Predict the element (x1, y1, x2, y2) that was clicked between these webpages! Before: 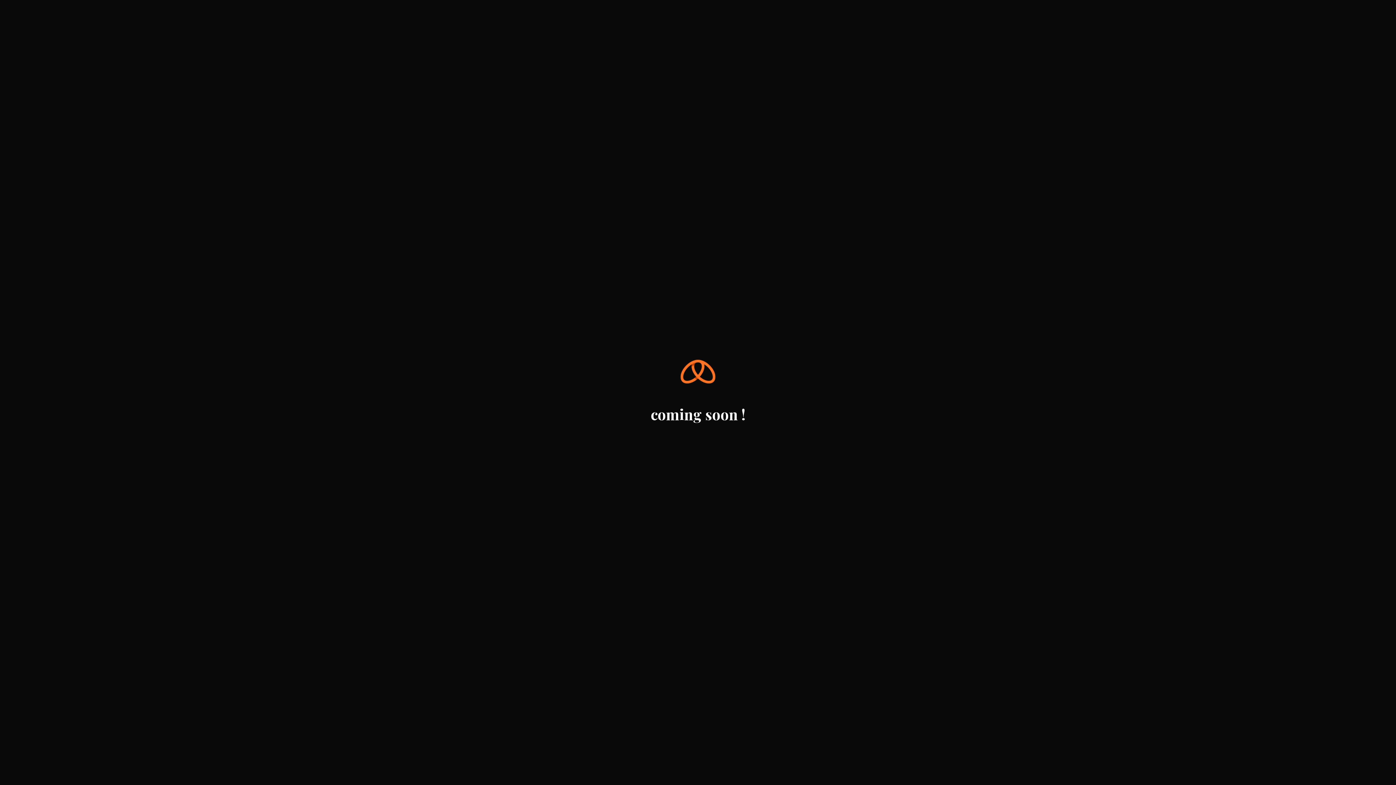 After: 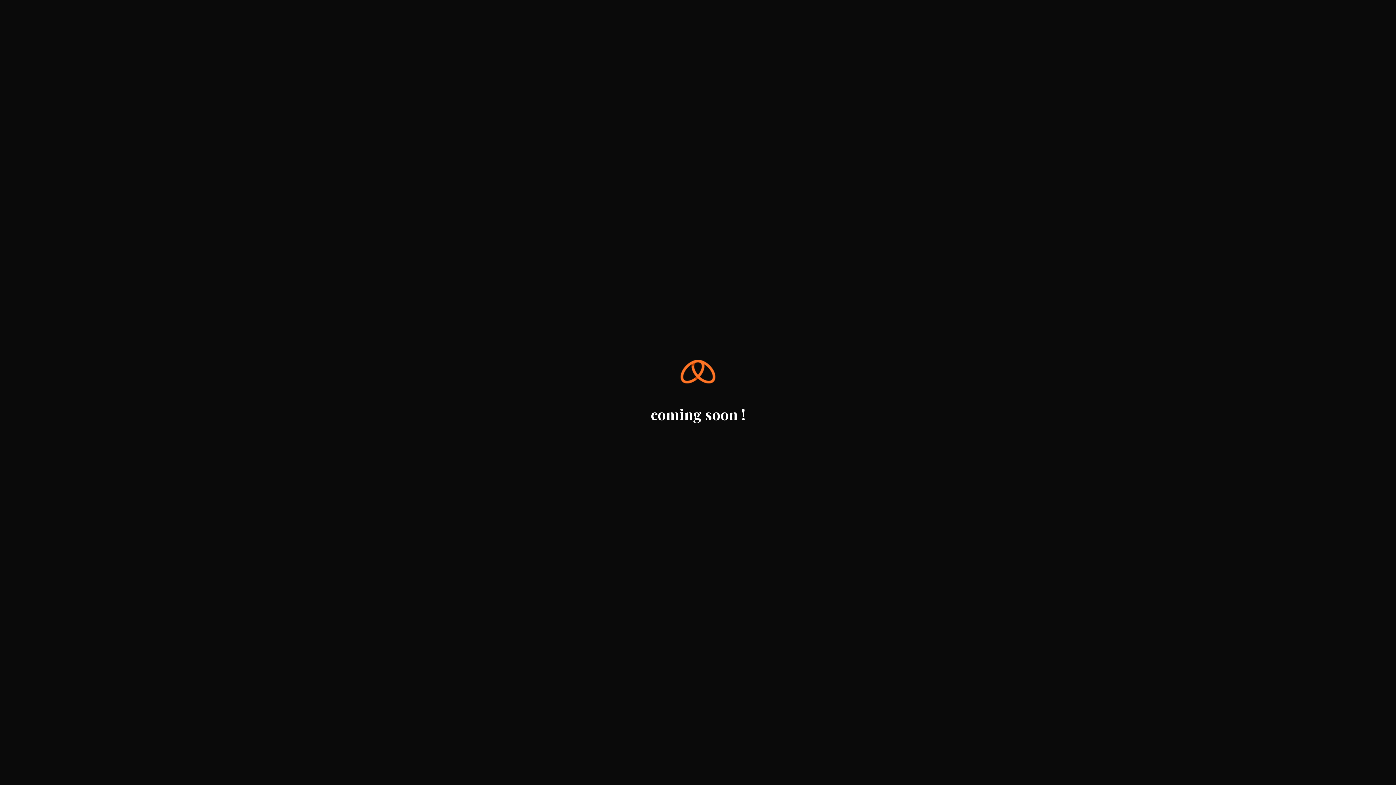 Action: bbox: (680, 384, 716, 392)